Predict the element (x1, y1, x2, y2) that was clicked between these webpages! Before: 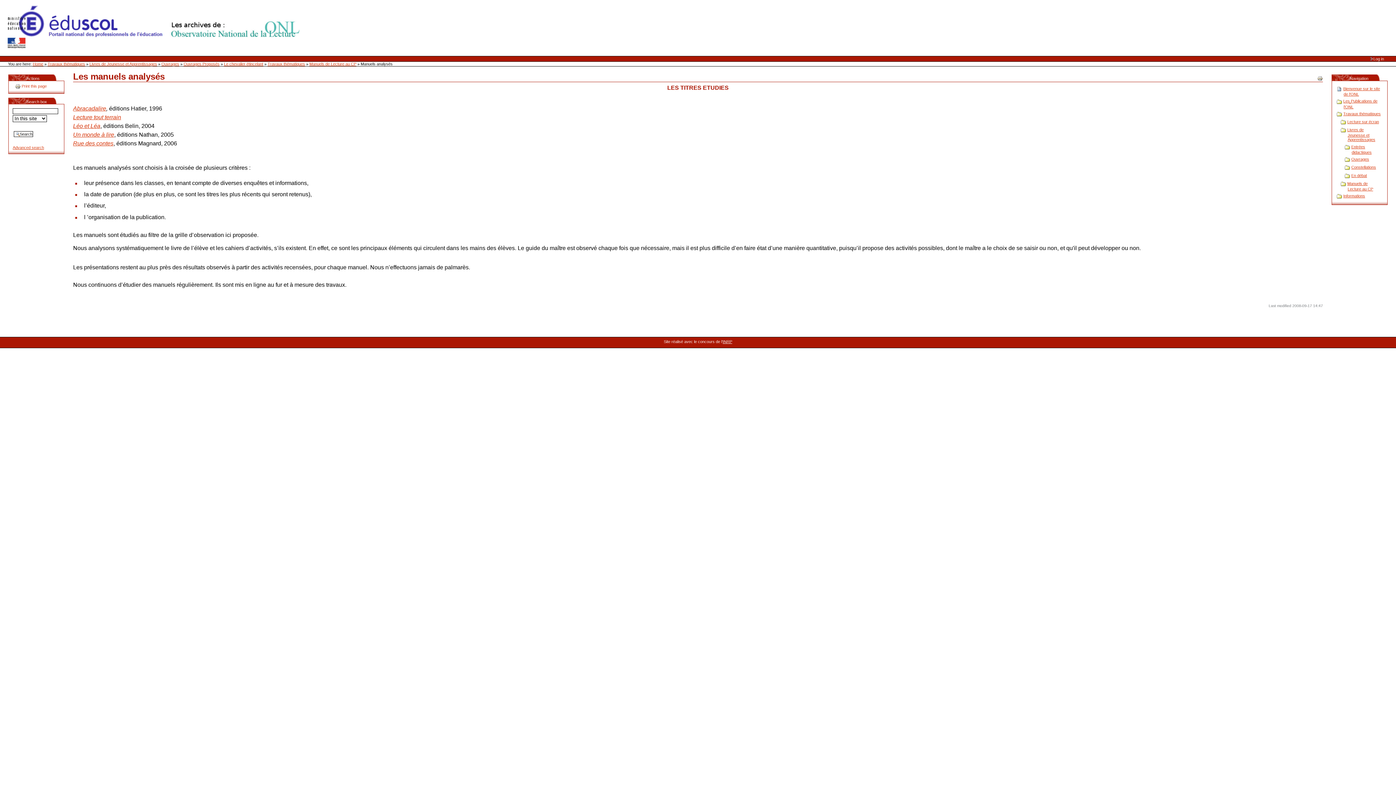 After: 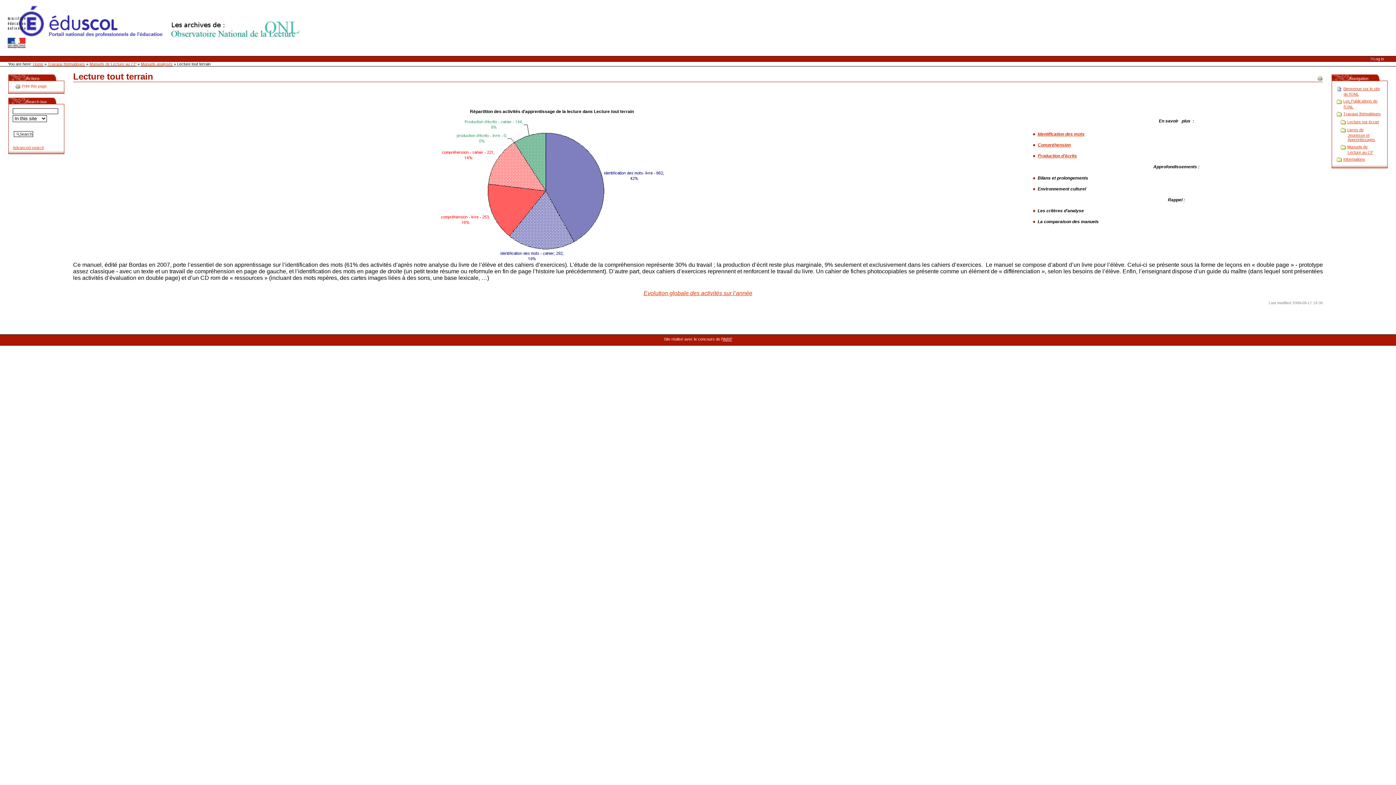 Action: label: Lecture tout terrain bbox: (73, 114, 121, 120)